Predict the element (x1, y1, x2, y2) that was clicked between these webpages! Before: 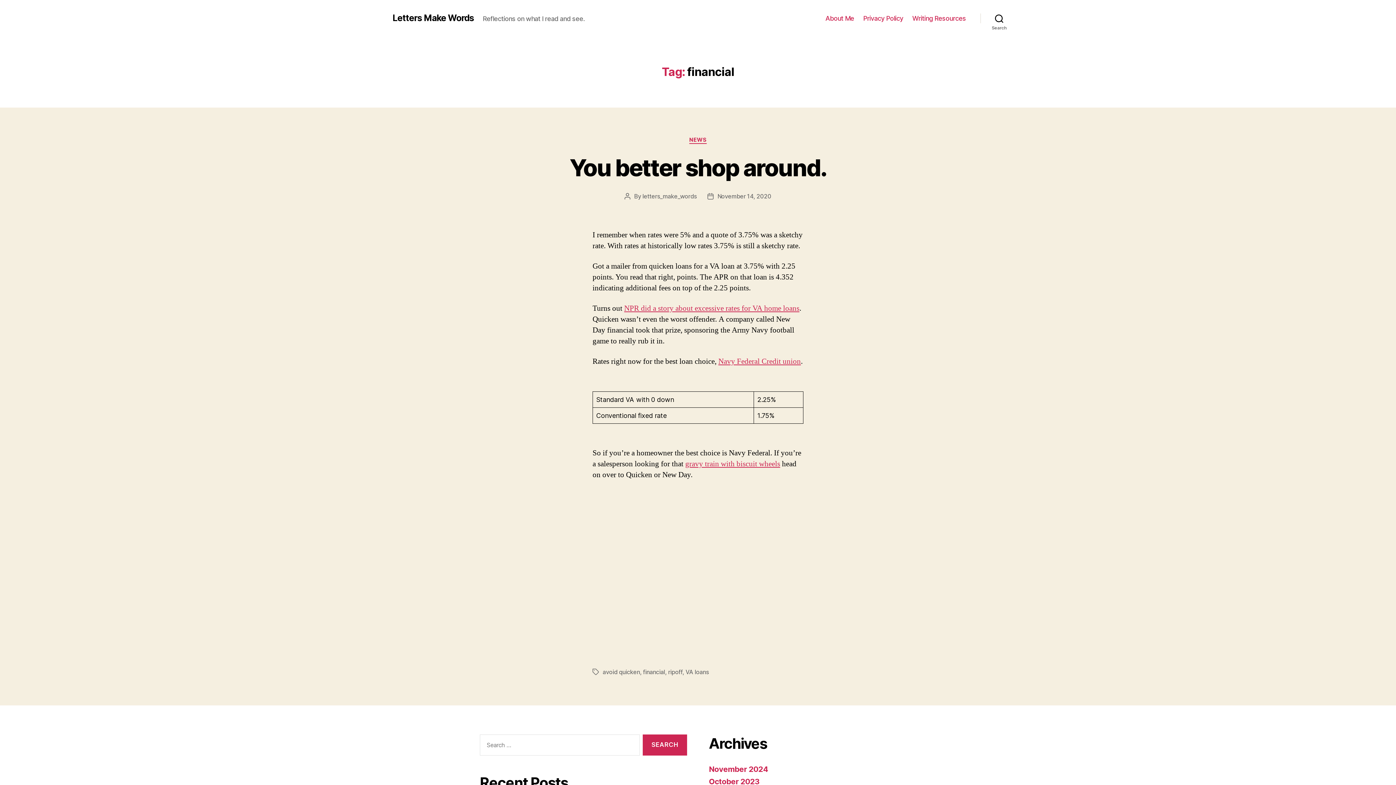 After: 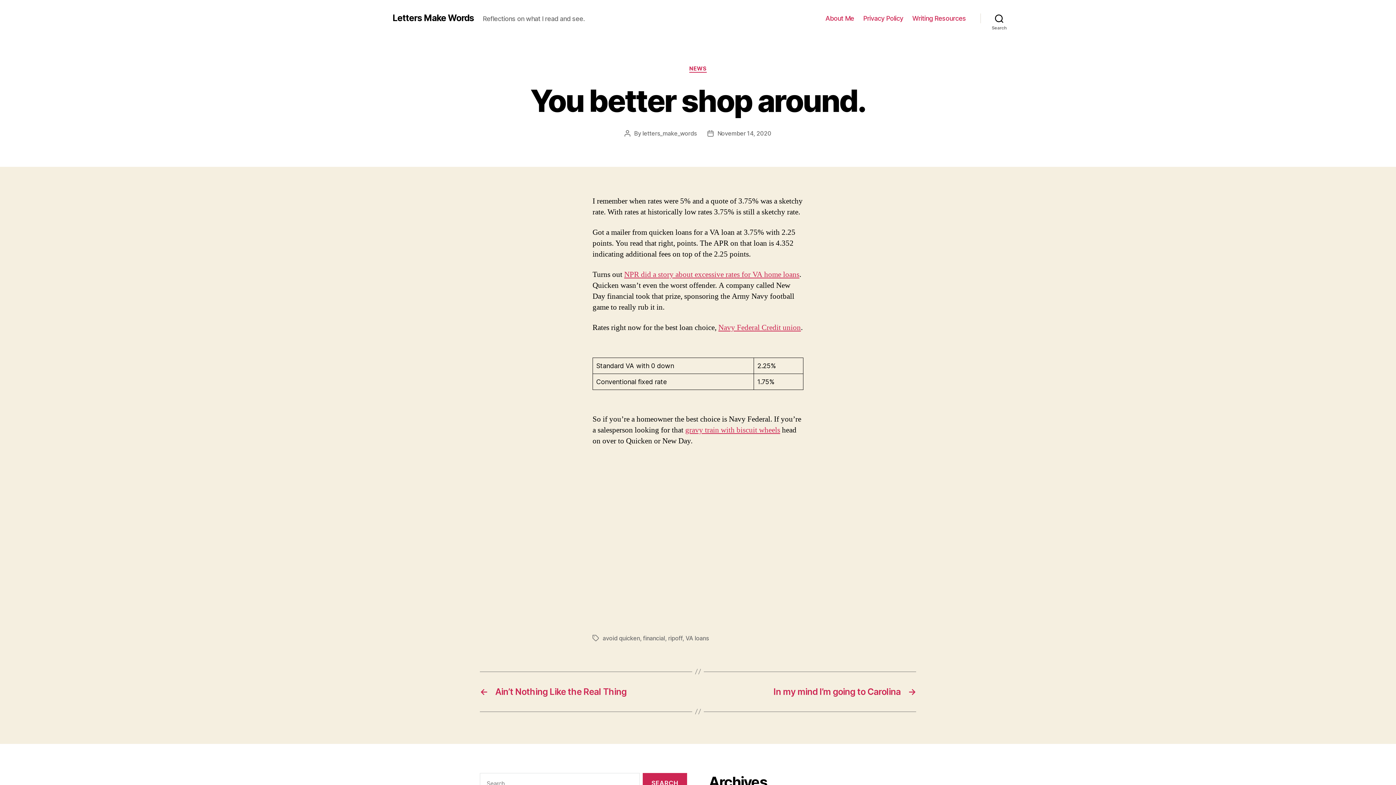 Action: bbox: (717, 192, 771, 199) label: November 14, 2020